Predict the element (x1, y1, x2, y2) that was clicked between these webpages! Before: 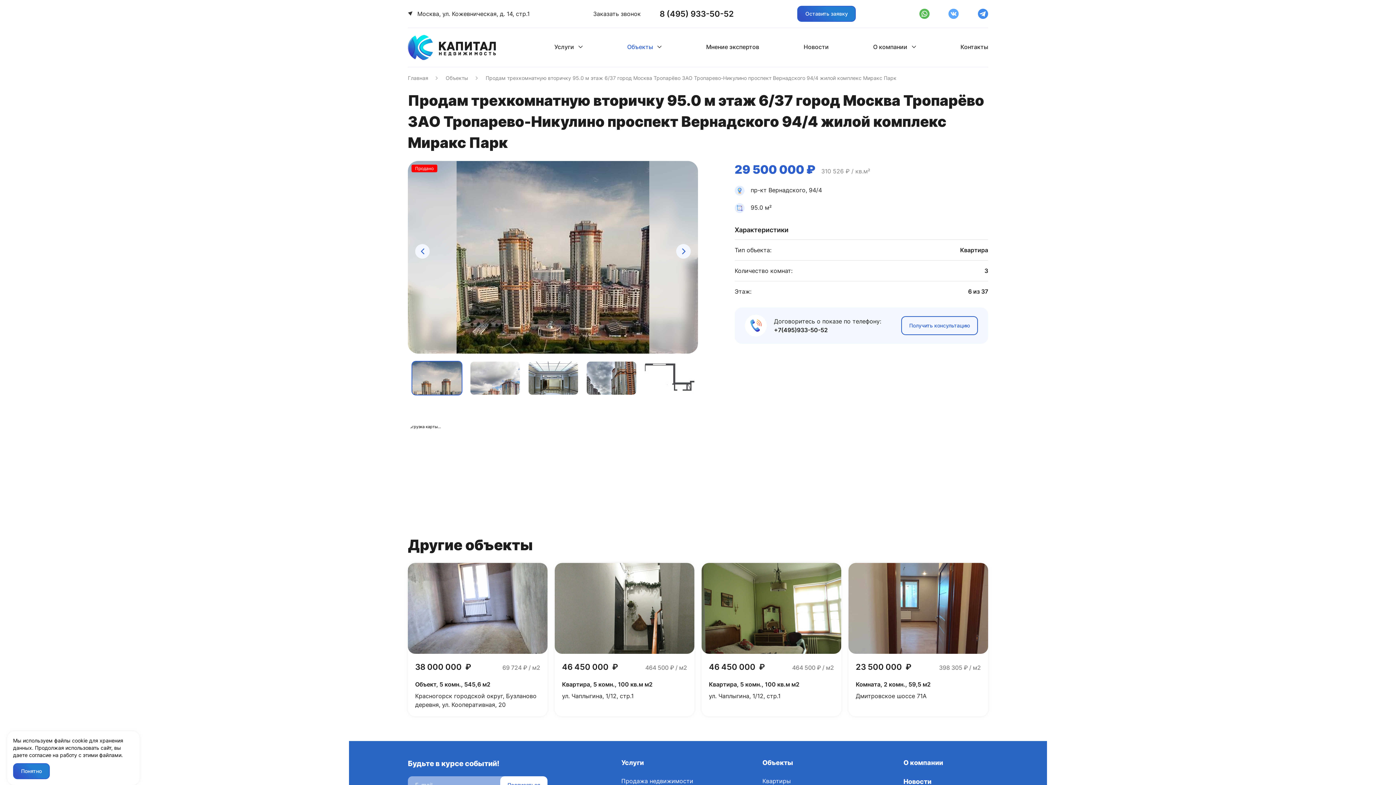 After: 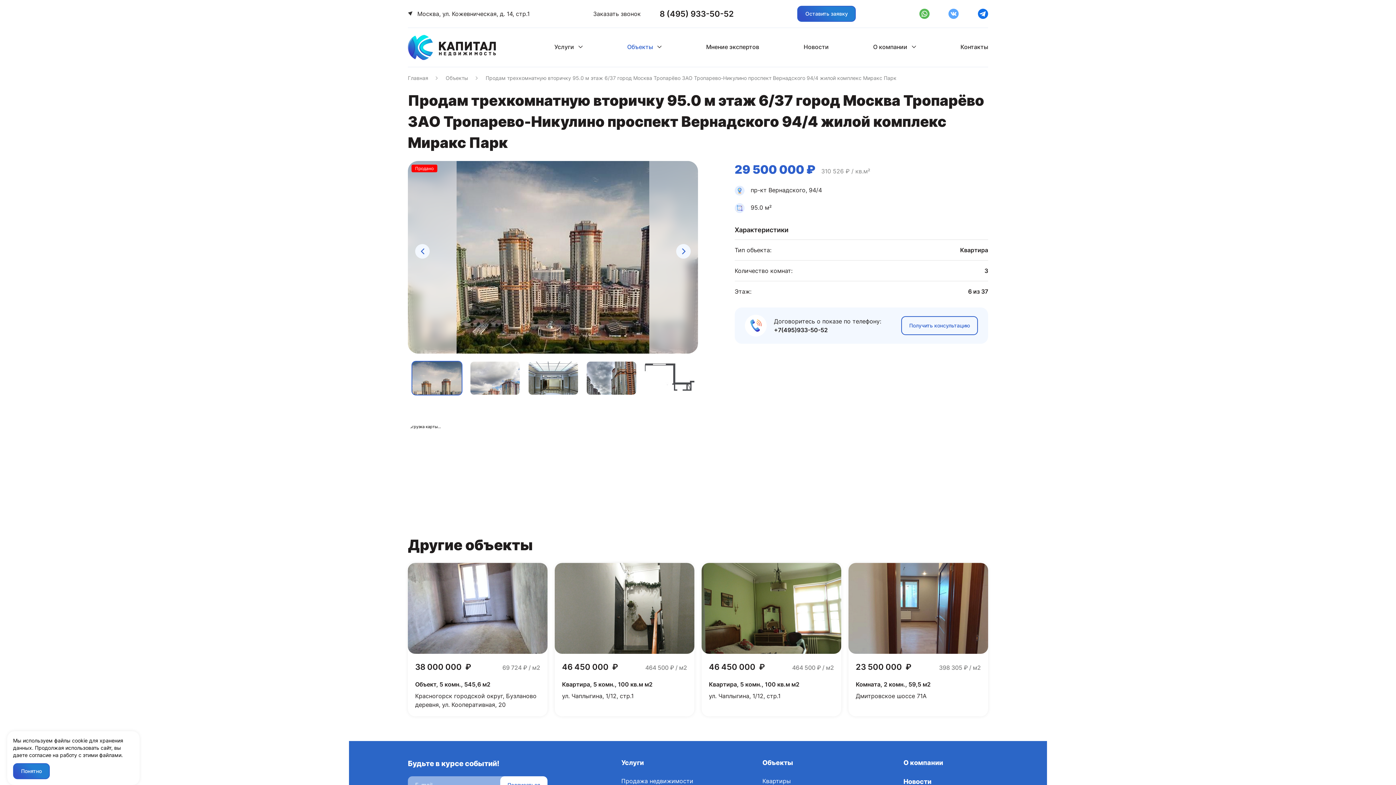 Action: bbox: (978, 8, 988, 18)